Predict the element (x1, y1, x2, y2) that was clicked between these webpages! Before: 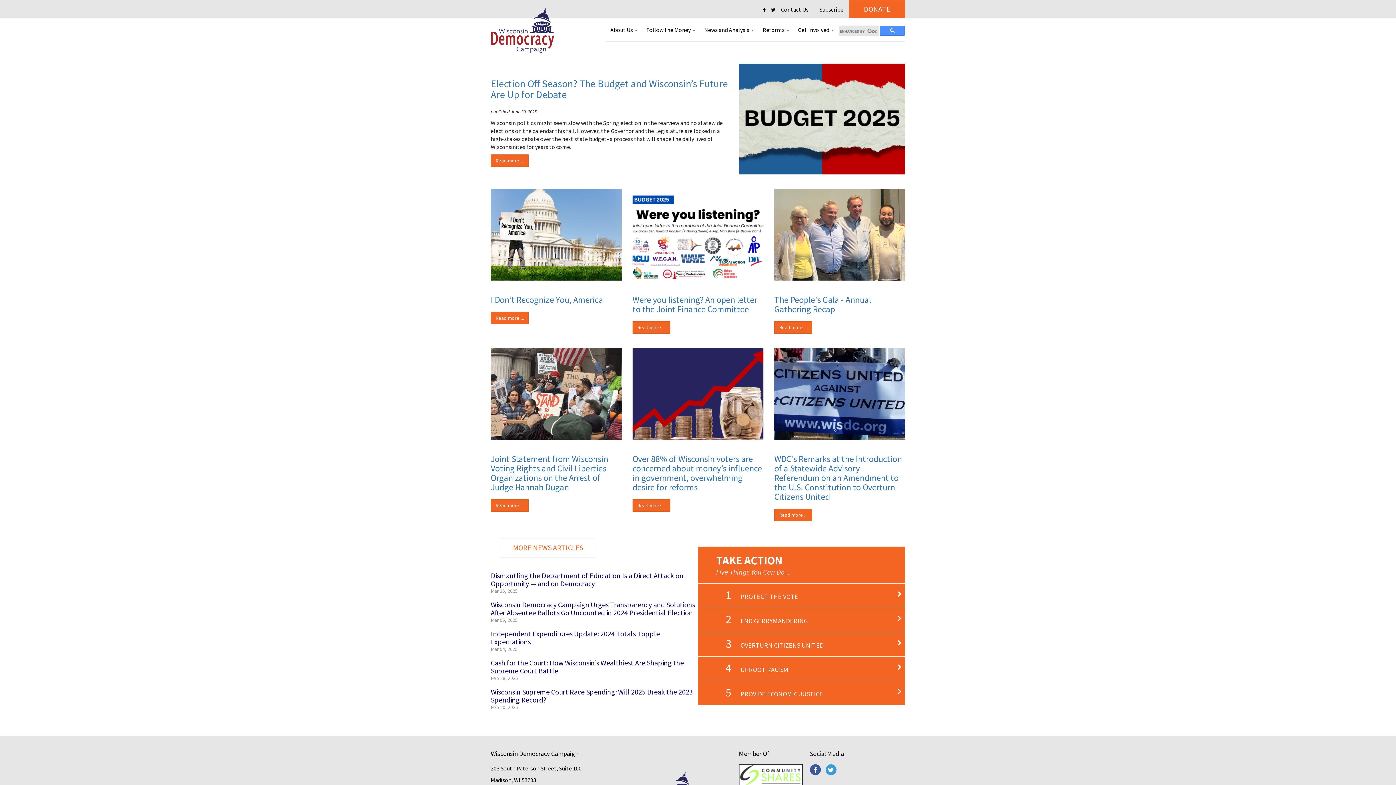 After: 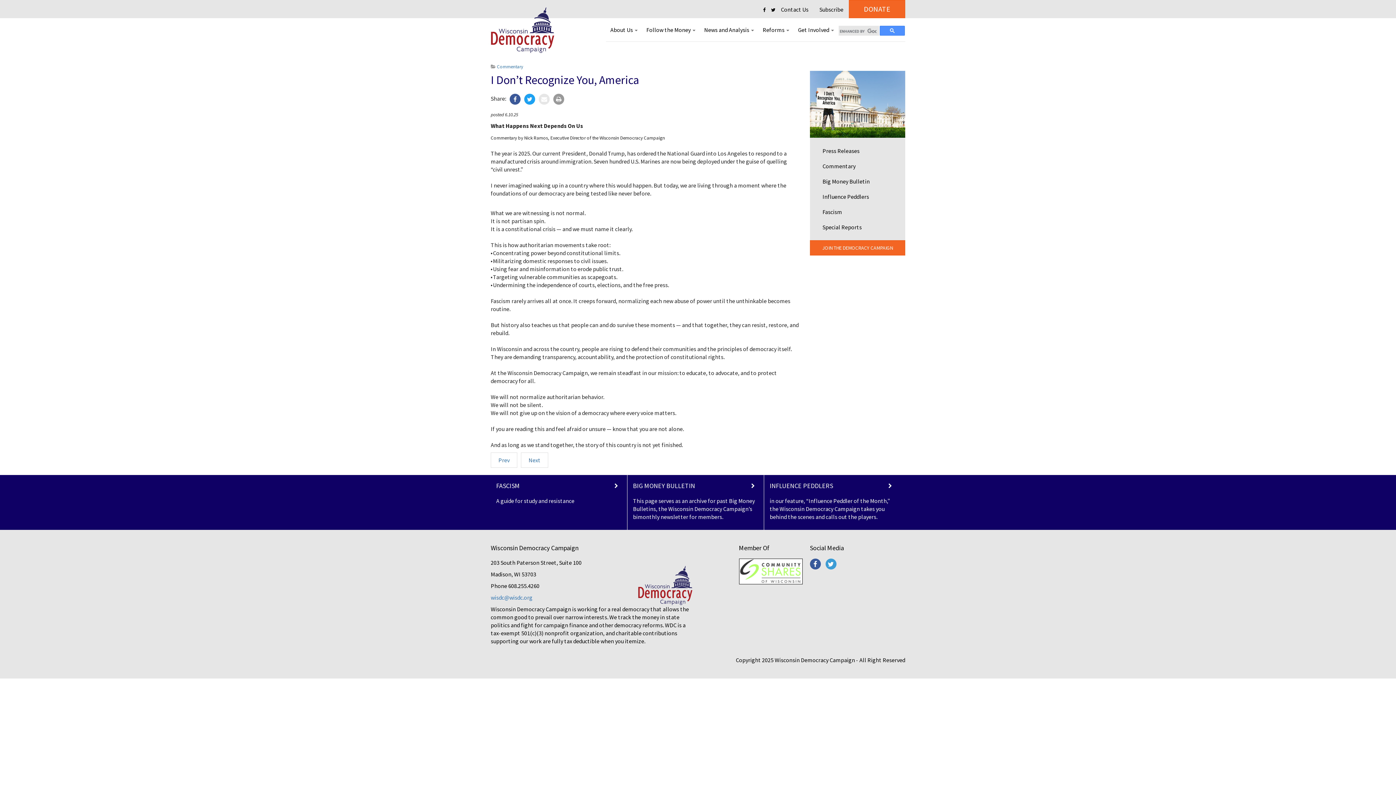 Action: bbox: (490, 311, 528, 324) label: Read more ...